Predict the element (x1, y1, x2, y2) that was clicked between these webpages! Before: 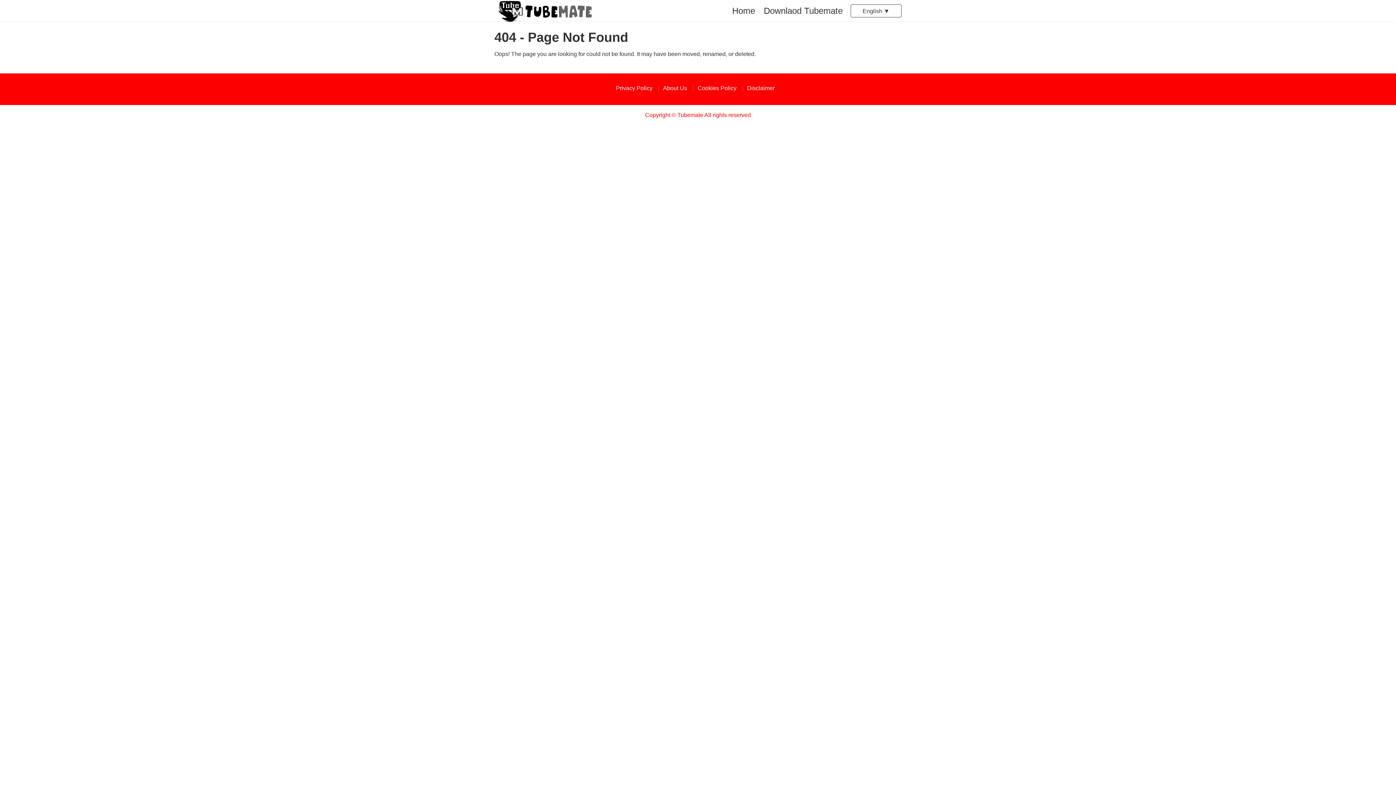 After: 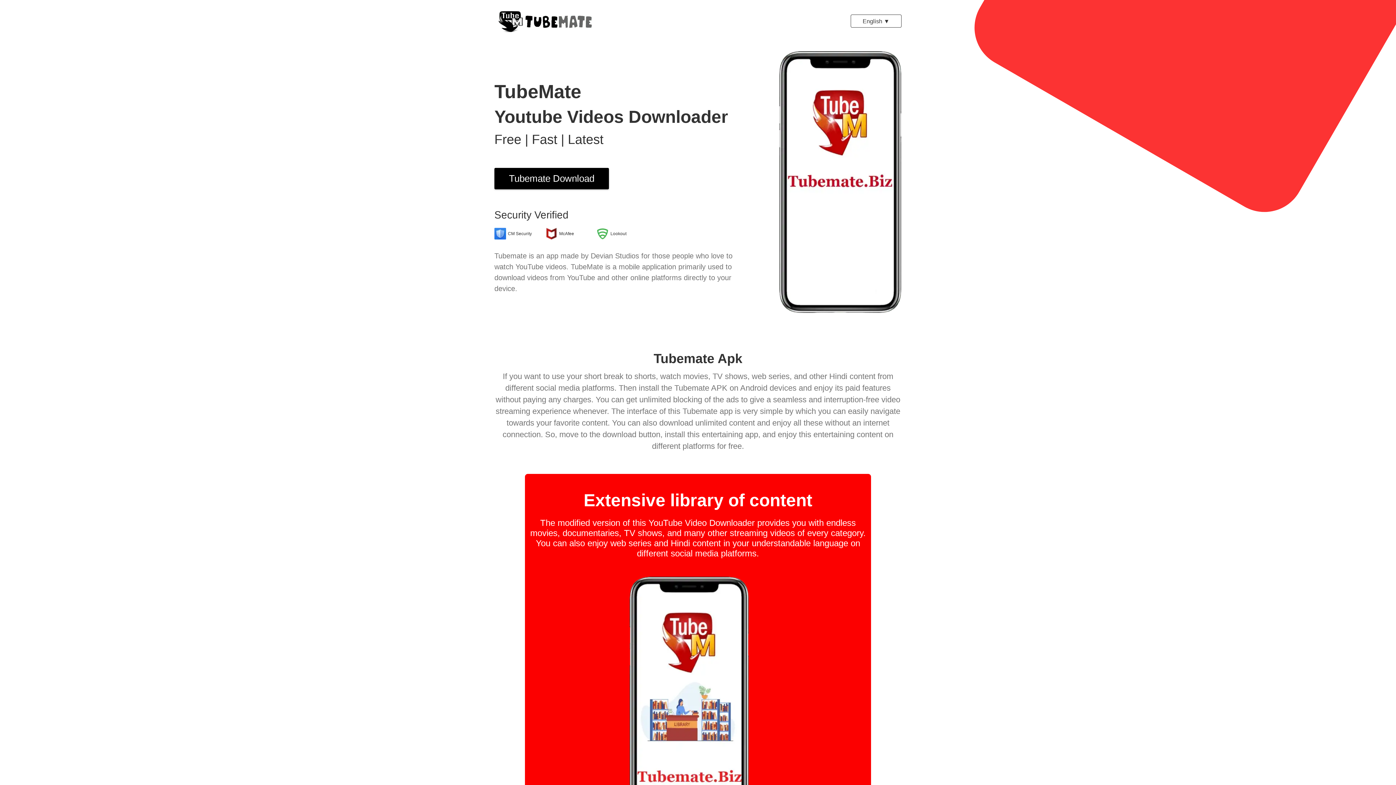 Action: label: Home bbox: (728, 0, 759, 21)